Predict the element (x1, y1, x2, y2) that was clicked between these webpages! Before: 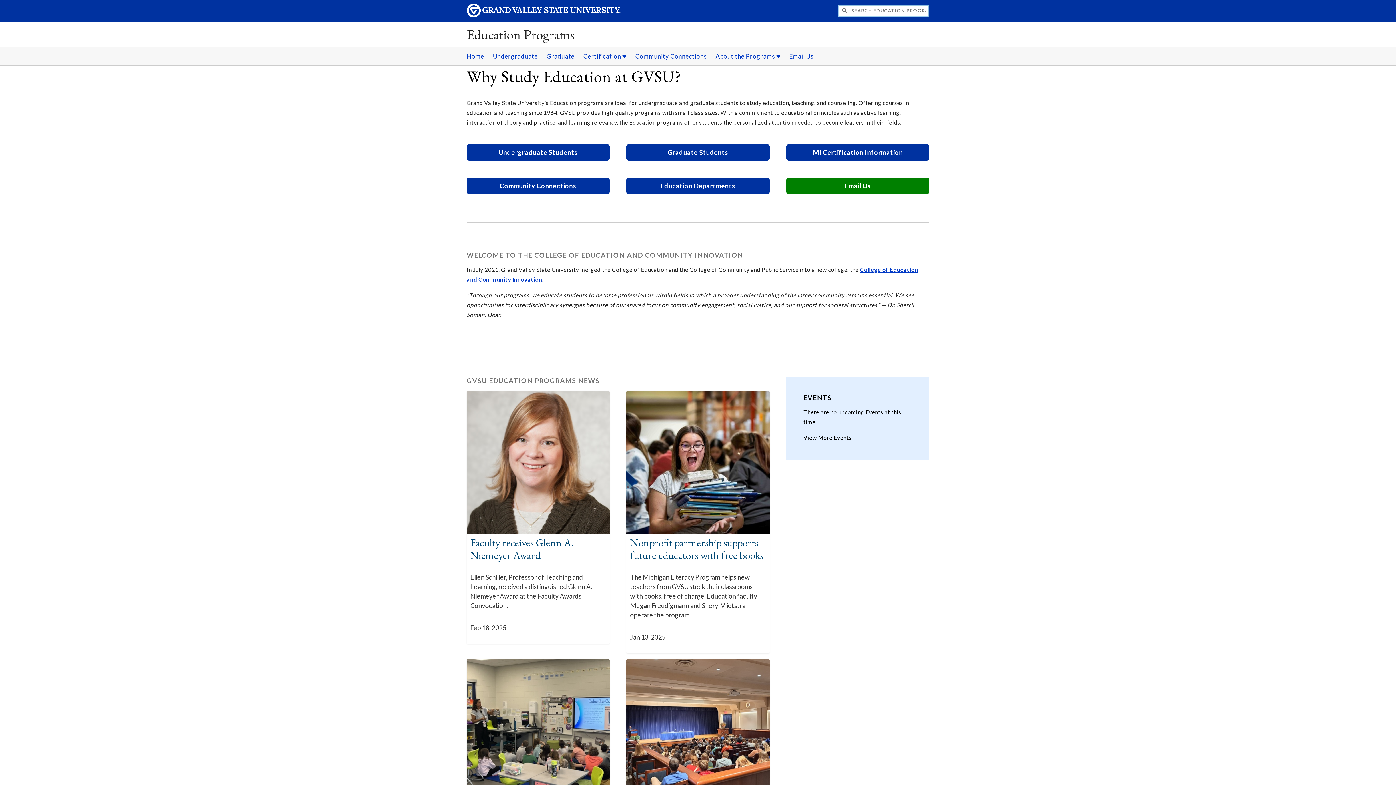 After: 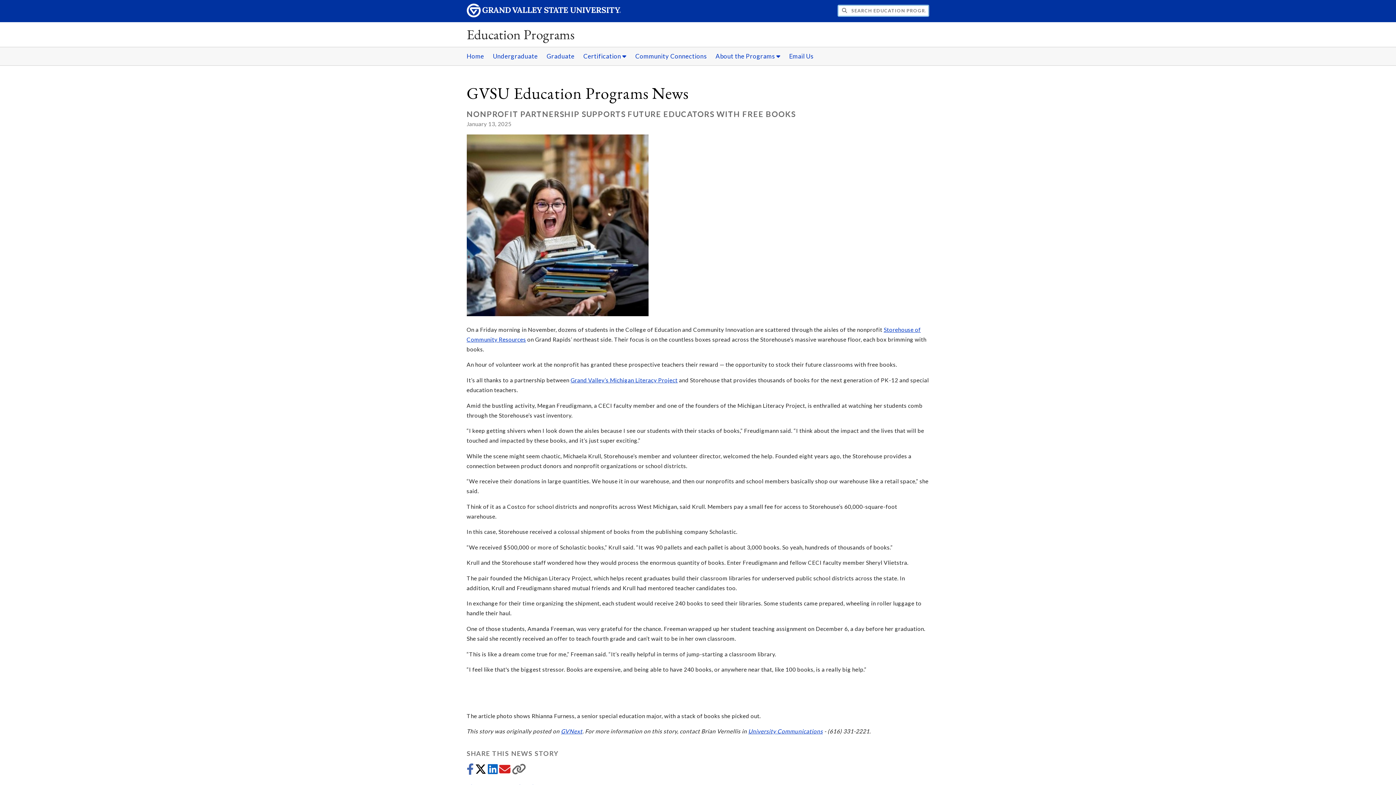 Action: bbox: (626, 528, 769, 534)